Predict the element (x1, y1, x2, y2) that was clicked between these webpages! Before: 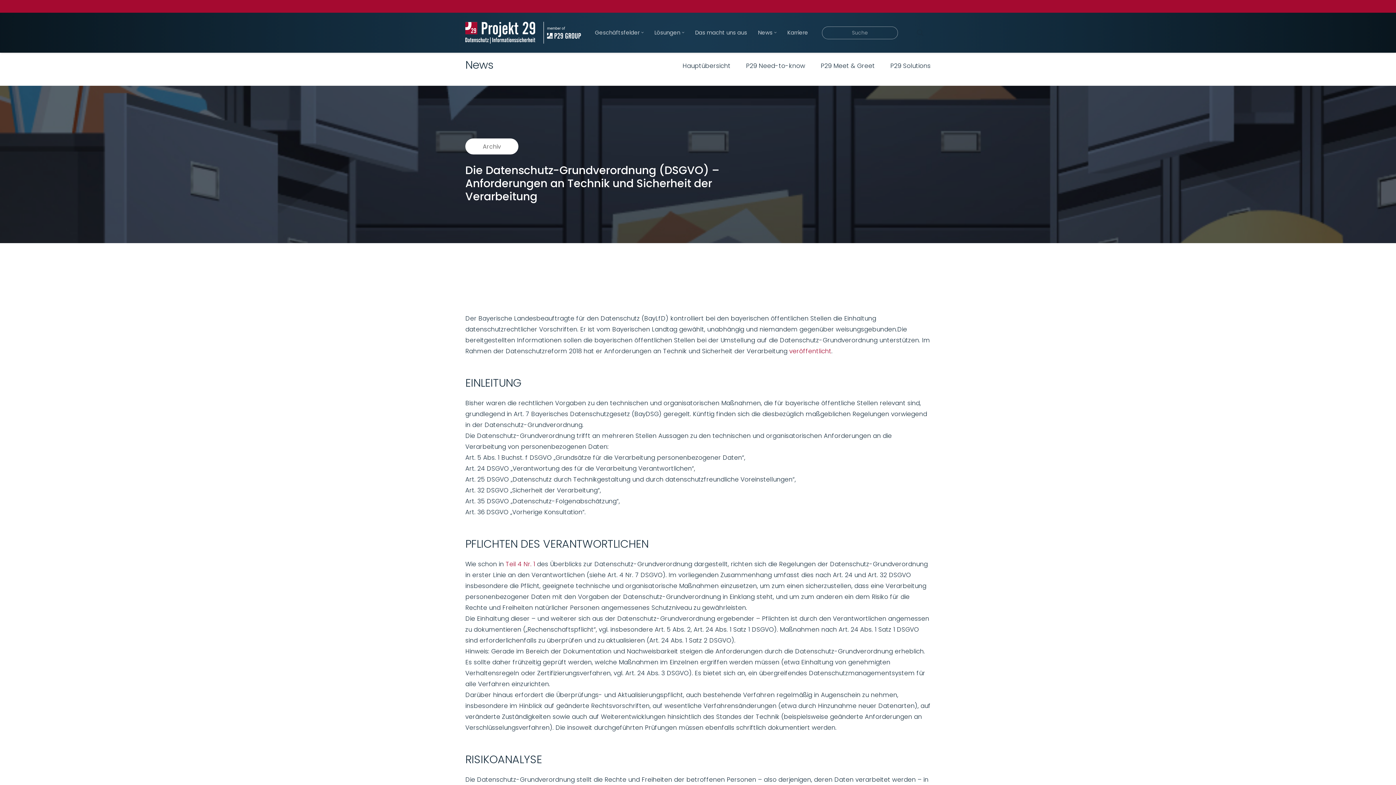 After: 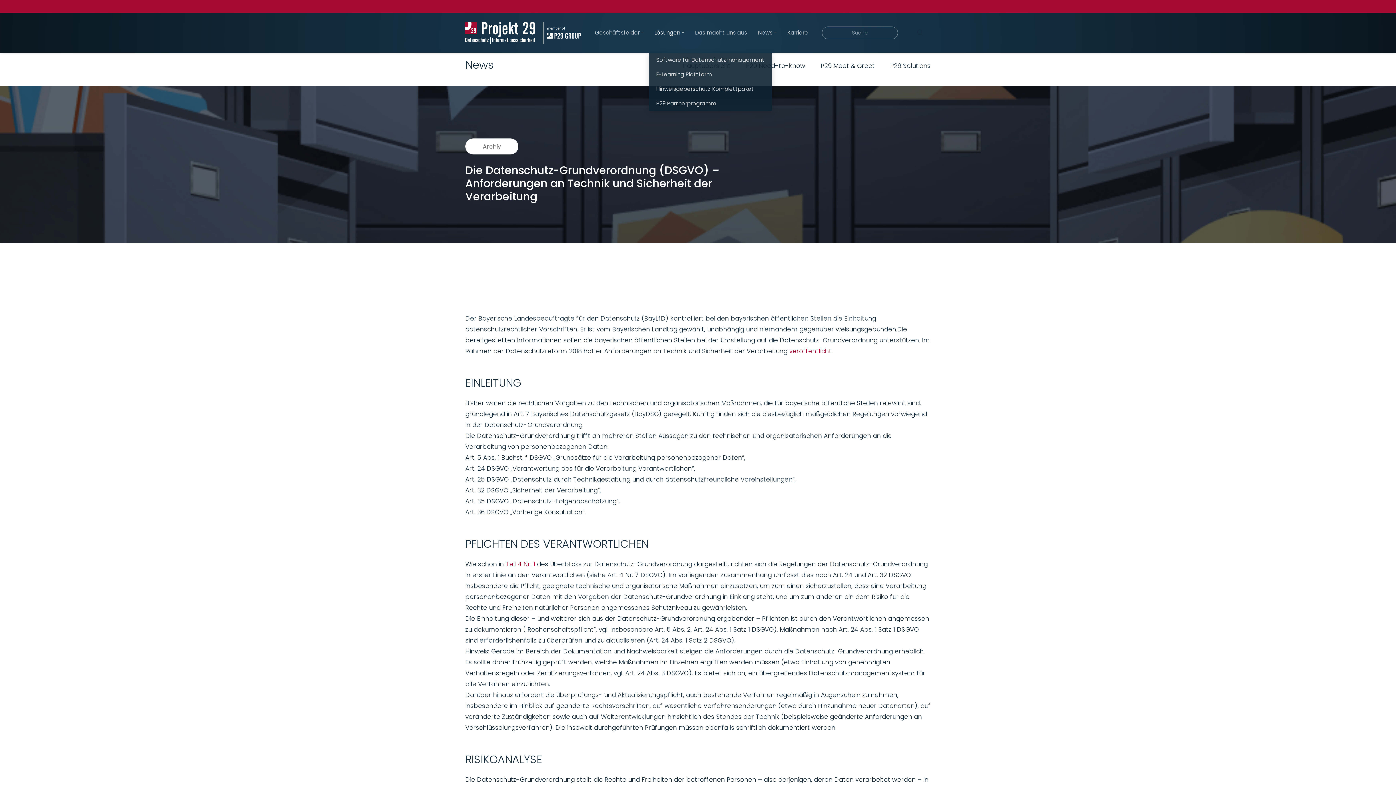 Action: bbox: (649, 12, 689, 52) label: Lösungen